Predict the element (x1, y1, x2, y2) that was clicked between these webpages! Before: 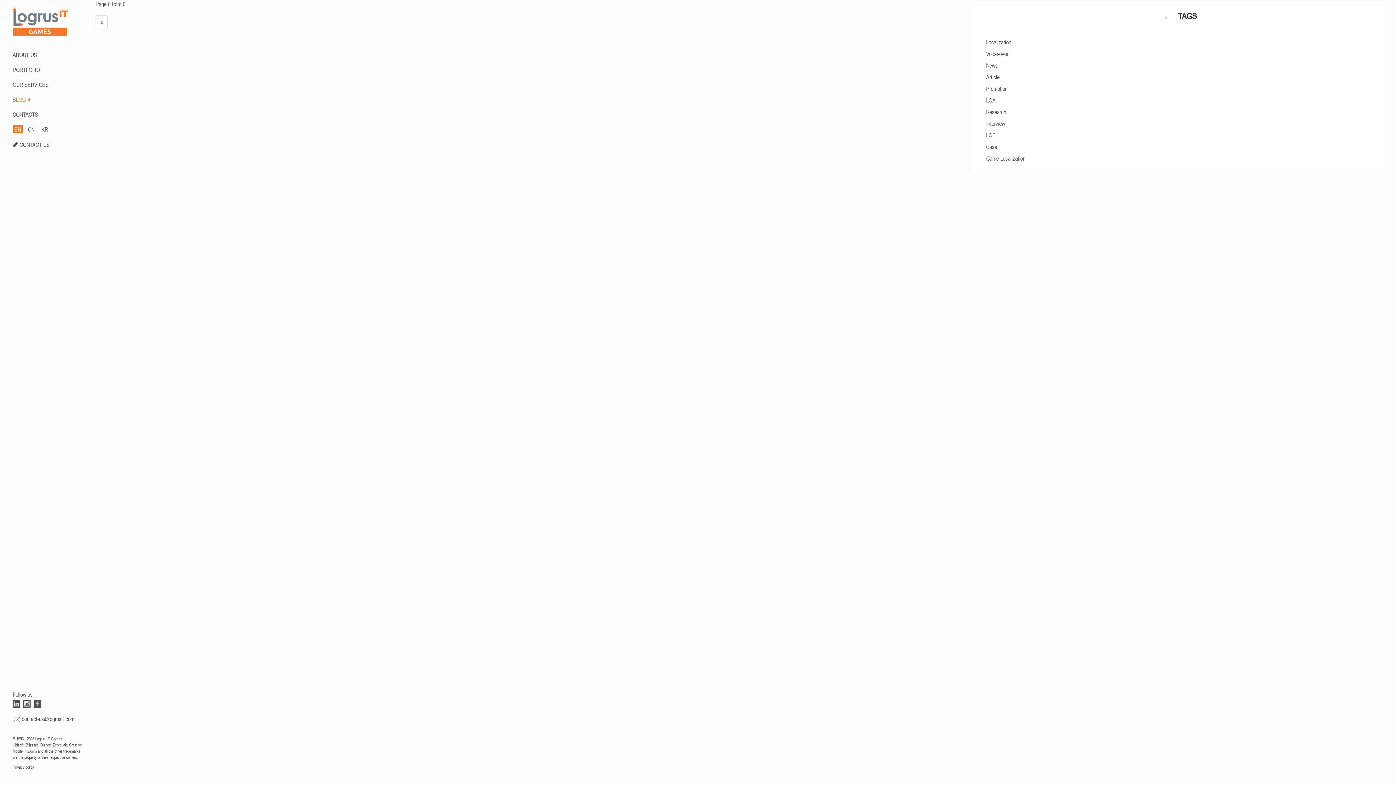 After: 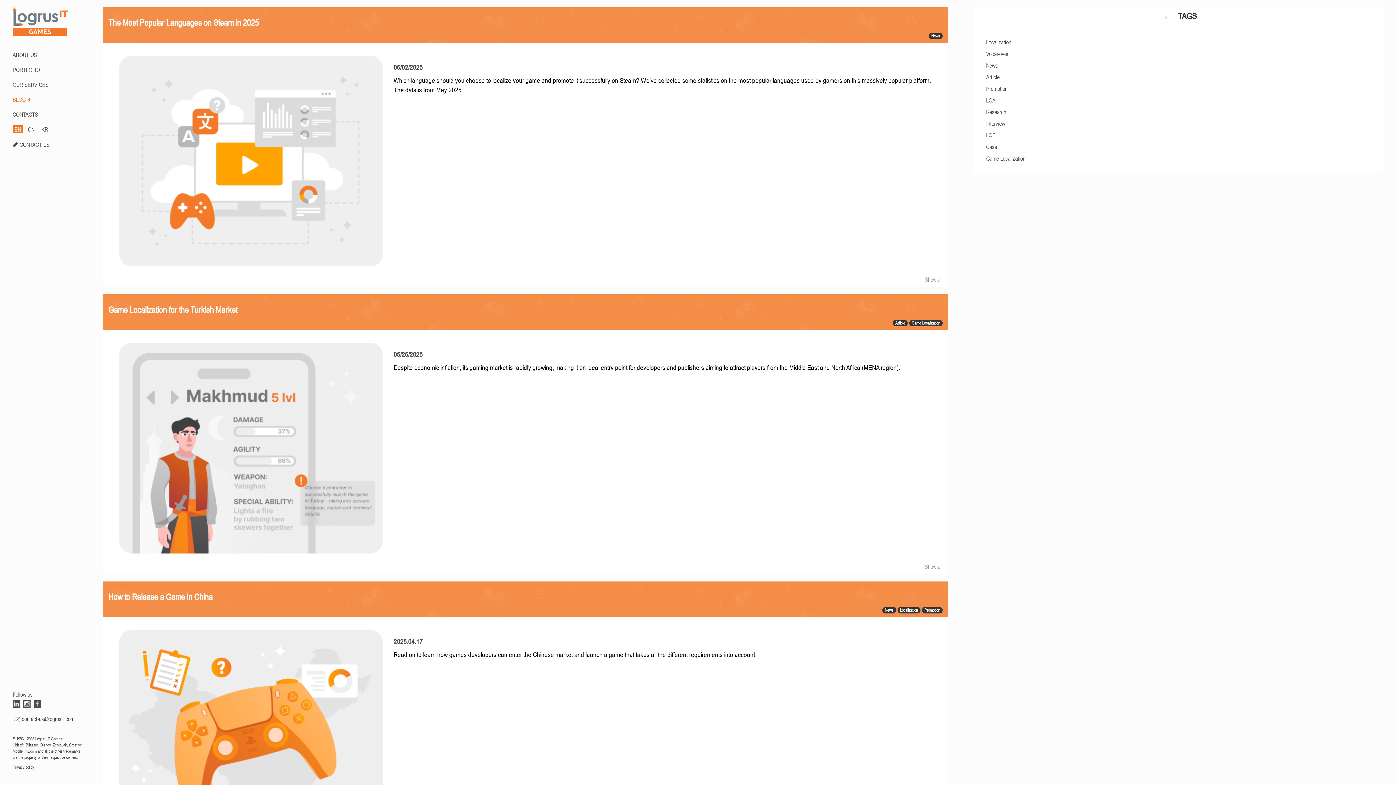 Action: label: BLOG bbox: (7, 92, 78, 107)